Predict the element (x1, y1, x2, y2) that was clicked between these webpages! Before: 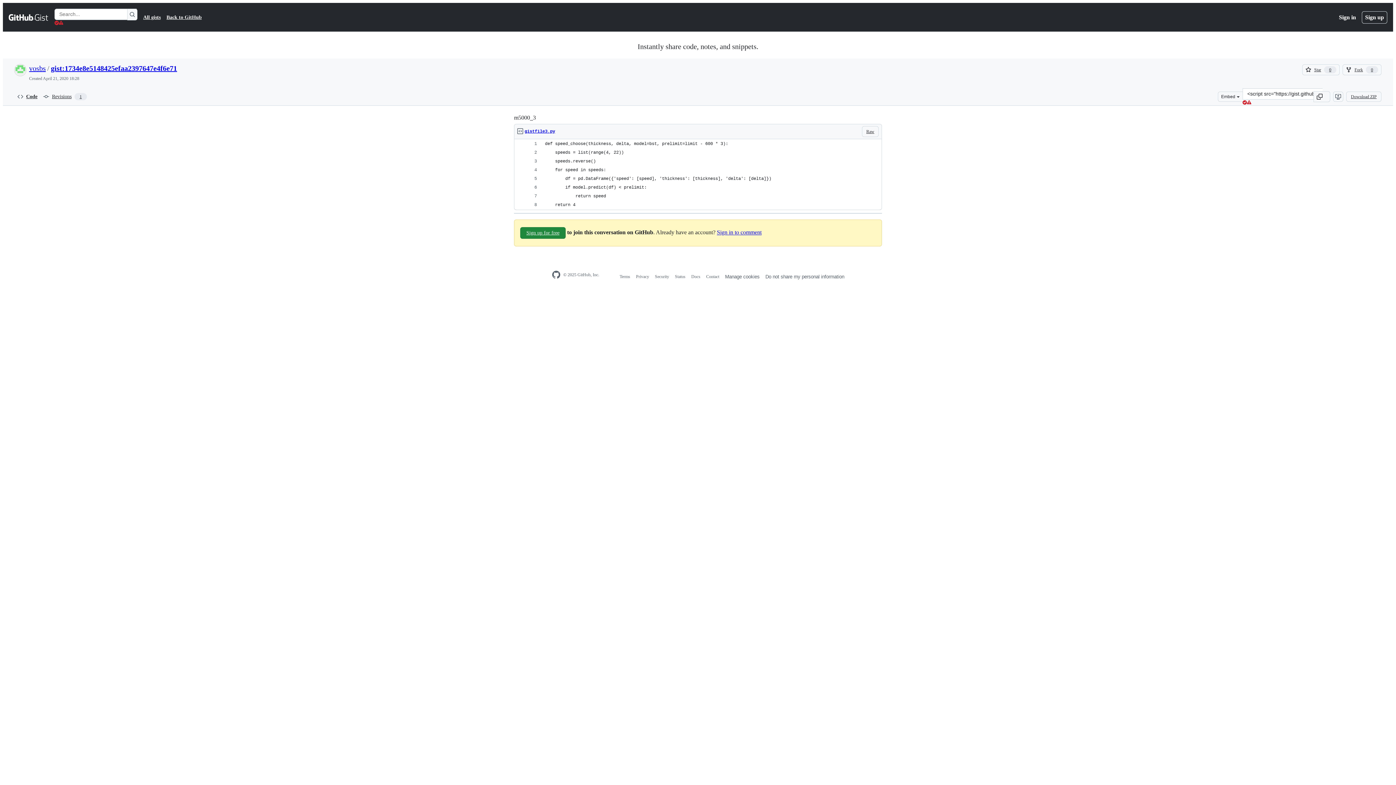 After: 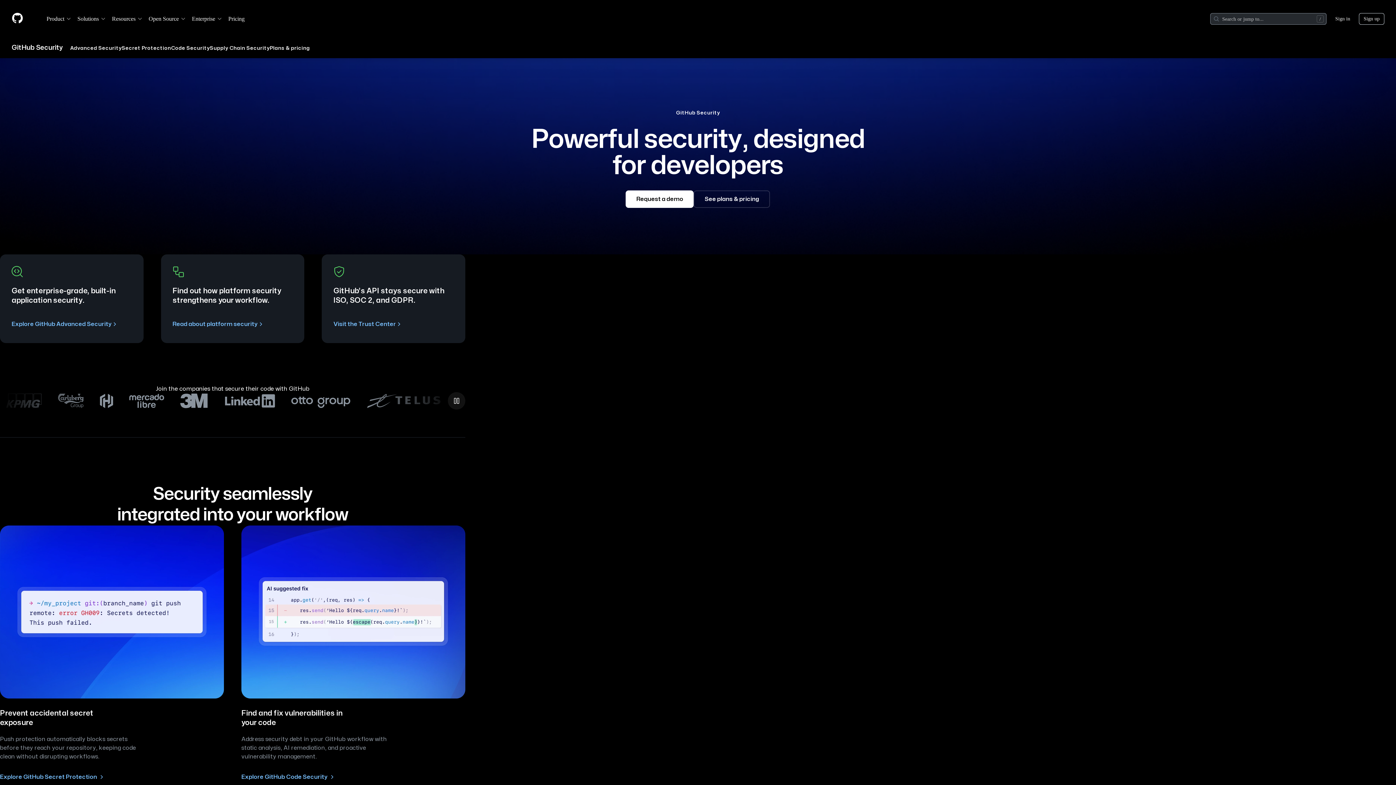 Action: bbox: (655, 274, 669, 279) label: Security